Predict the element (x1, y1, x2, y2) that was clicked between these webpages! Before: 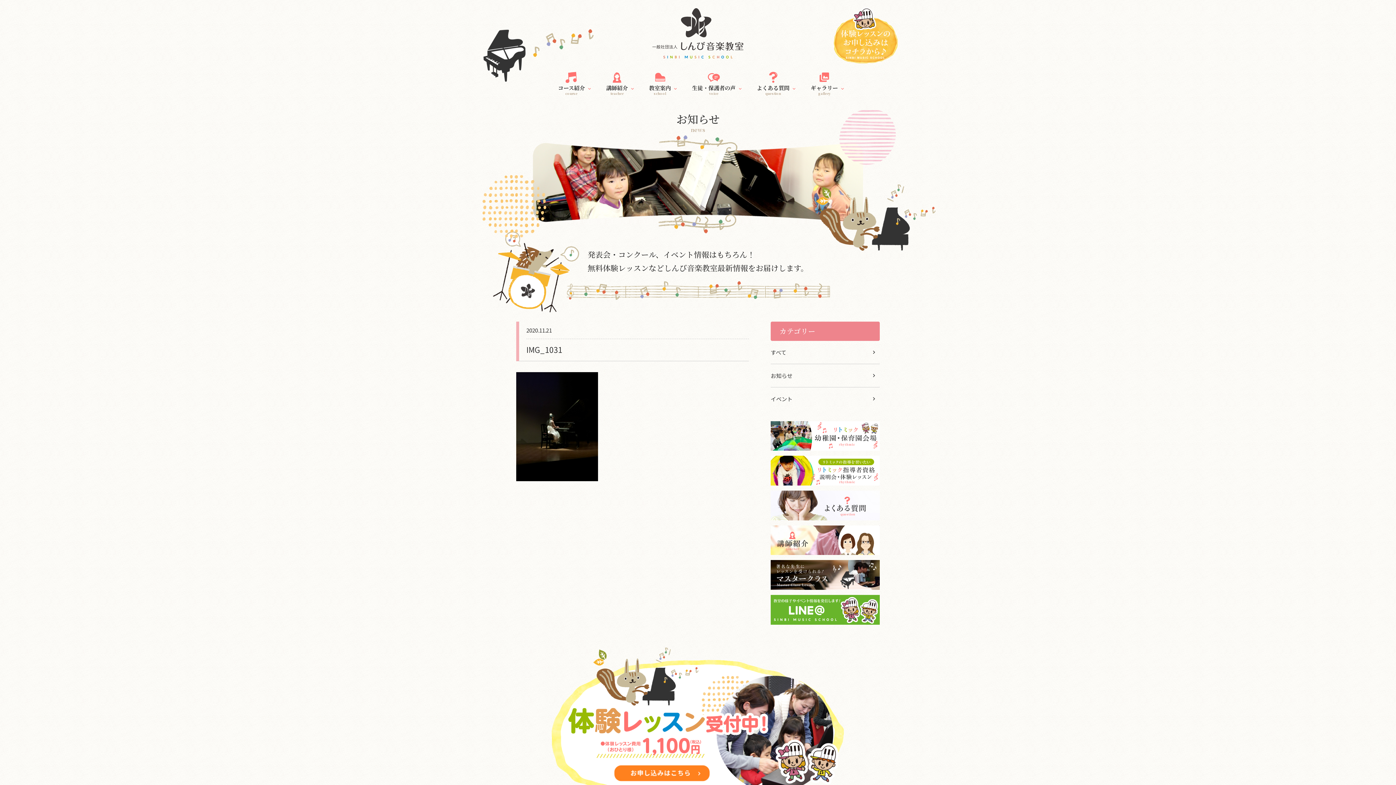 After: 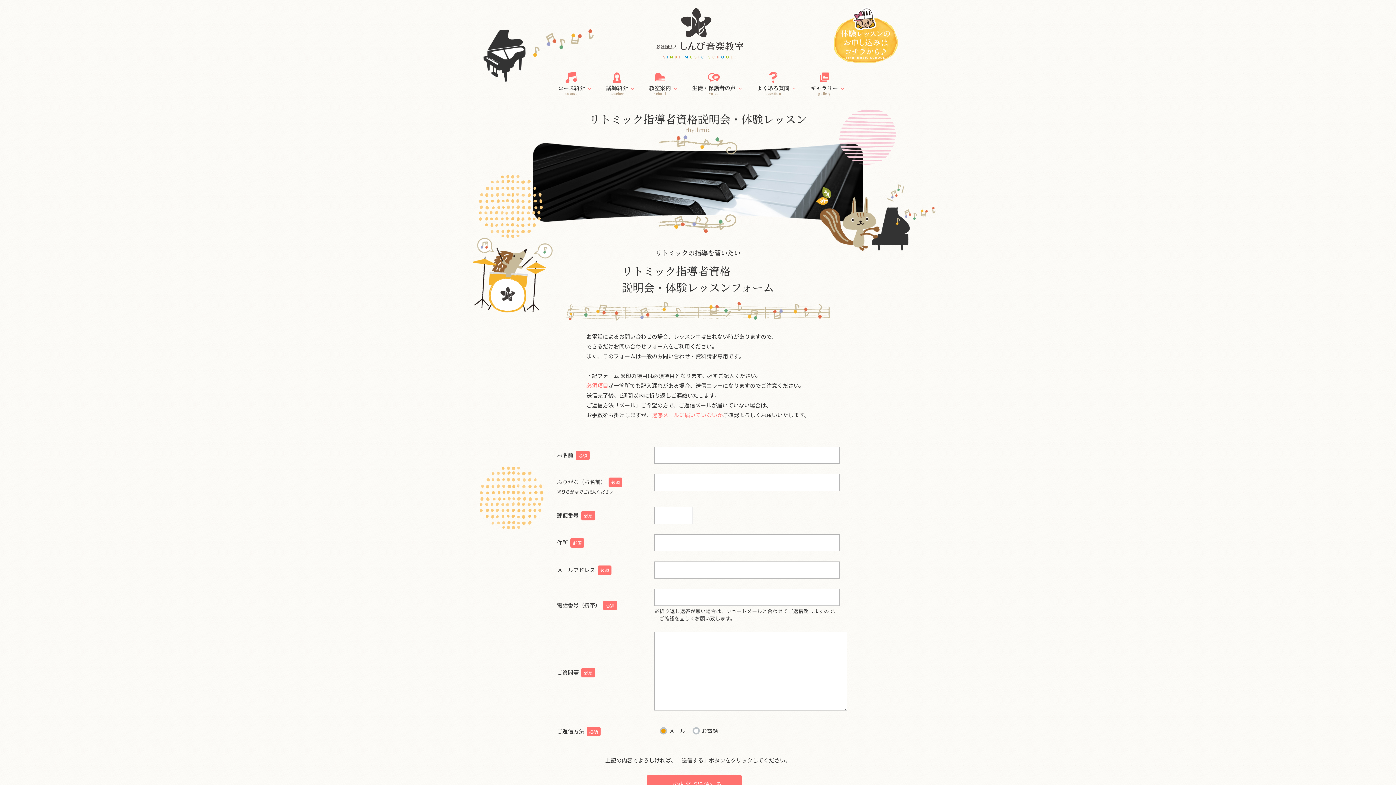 Action: bbox: (770, 457, 880, 464)